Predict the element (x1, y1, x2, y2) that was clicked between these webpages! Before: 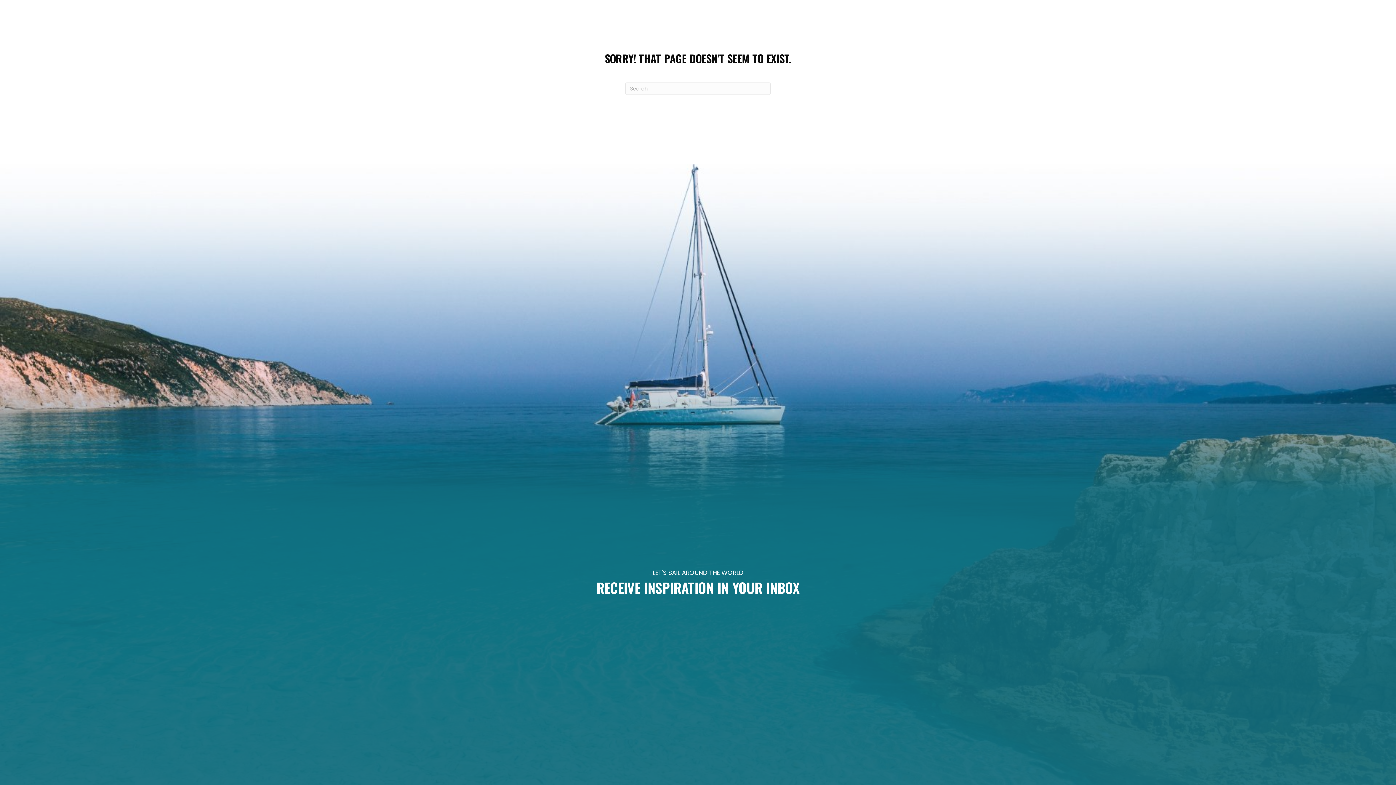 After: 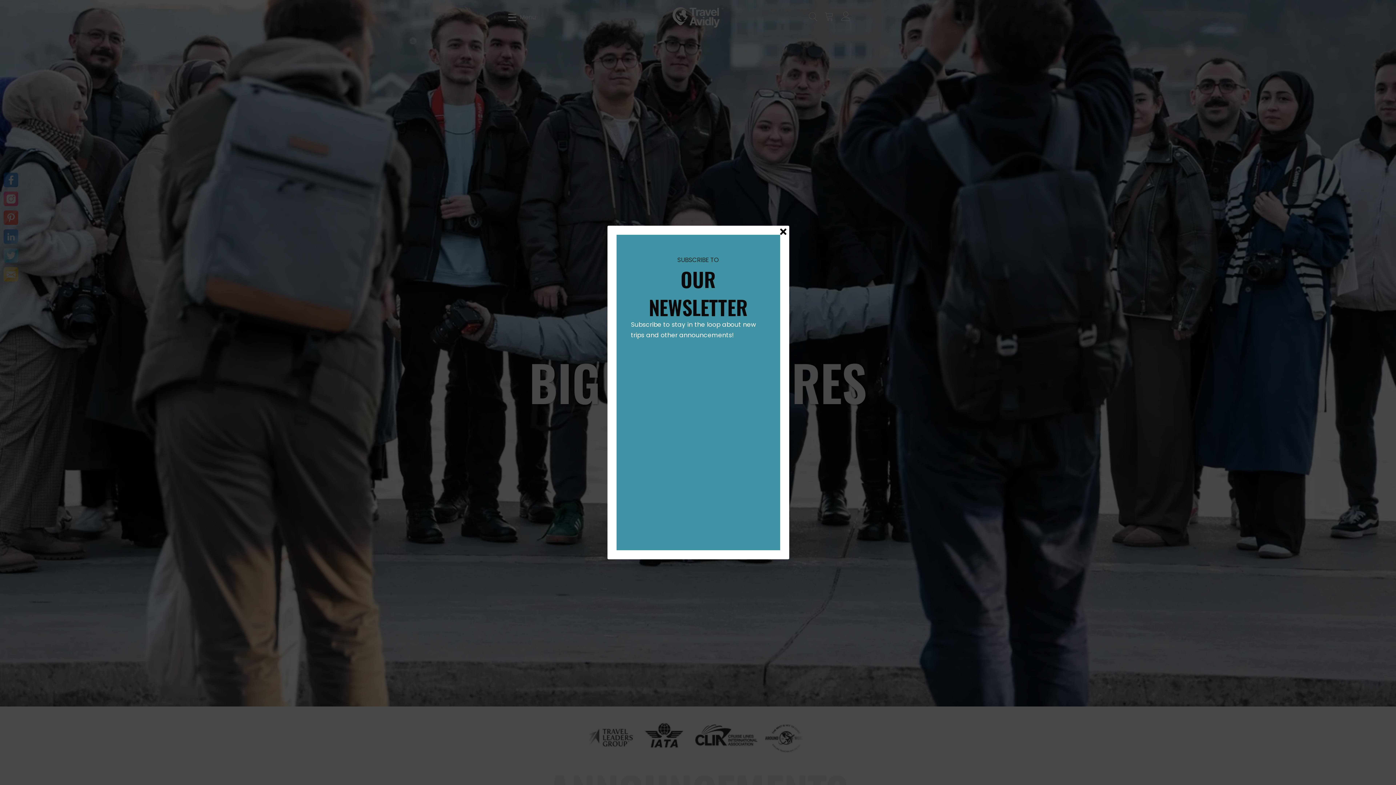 Action: bbox: (672, 12, 723, 21)